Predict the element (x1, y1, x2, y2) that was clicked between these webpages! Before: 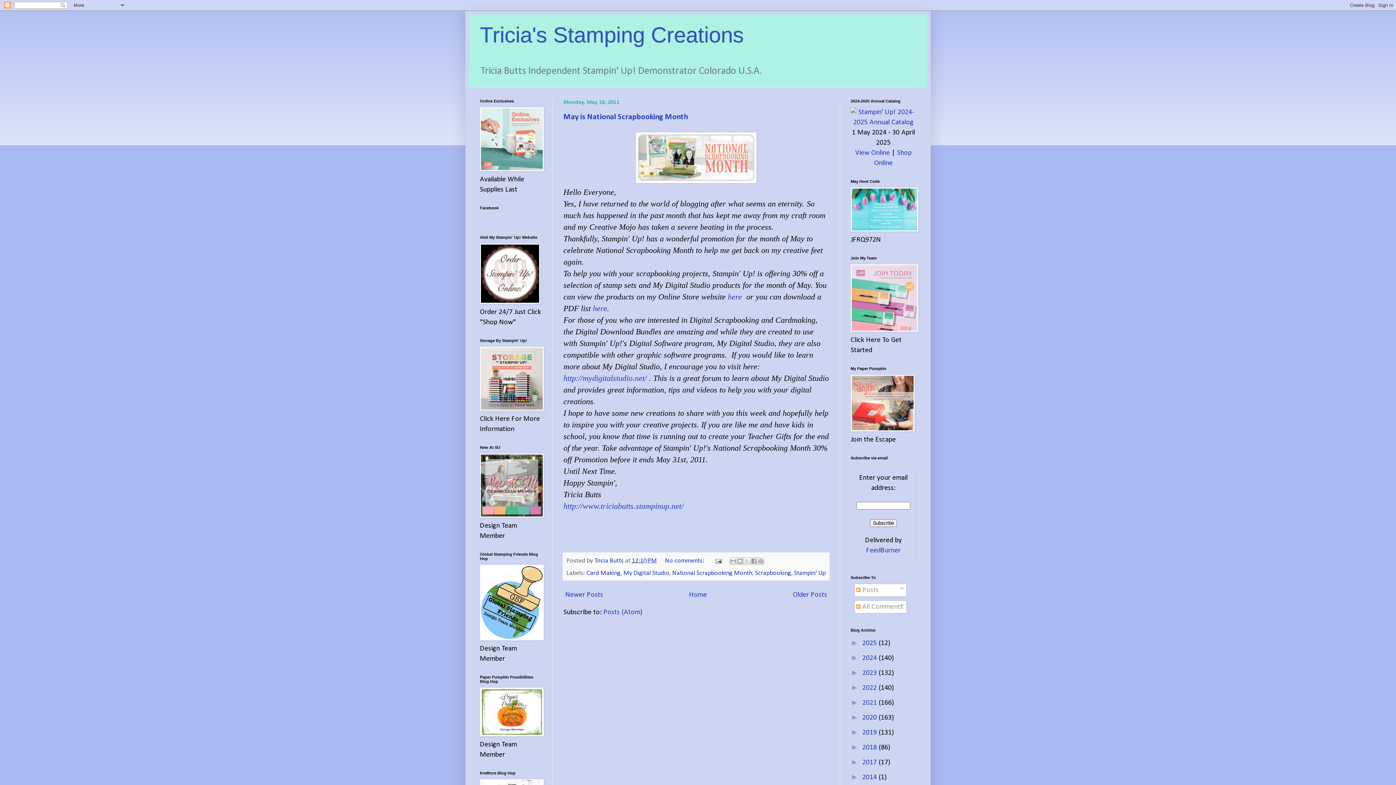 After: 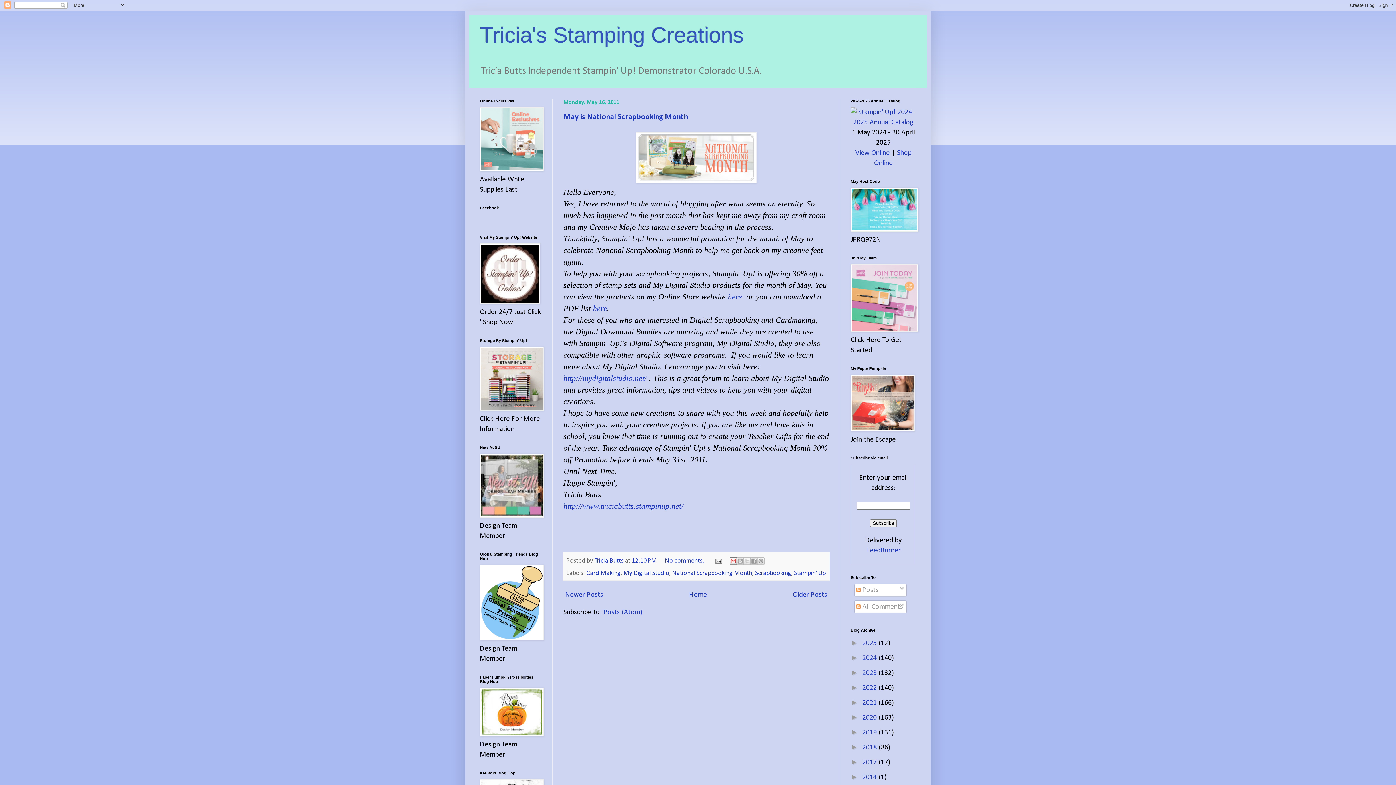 Action: bbox: (729, 557, 737, 564) label: Email This